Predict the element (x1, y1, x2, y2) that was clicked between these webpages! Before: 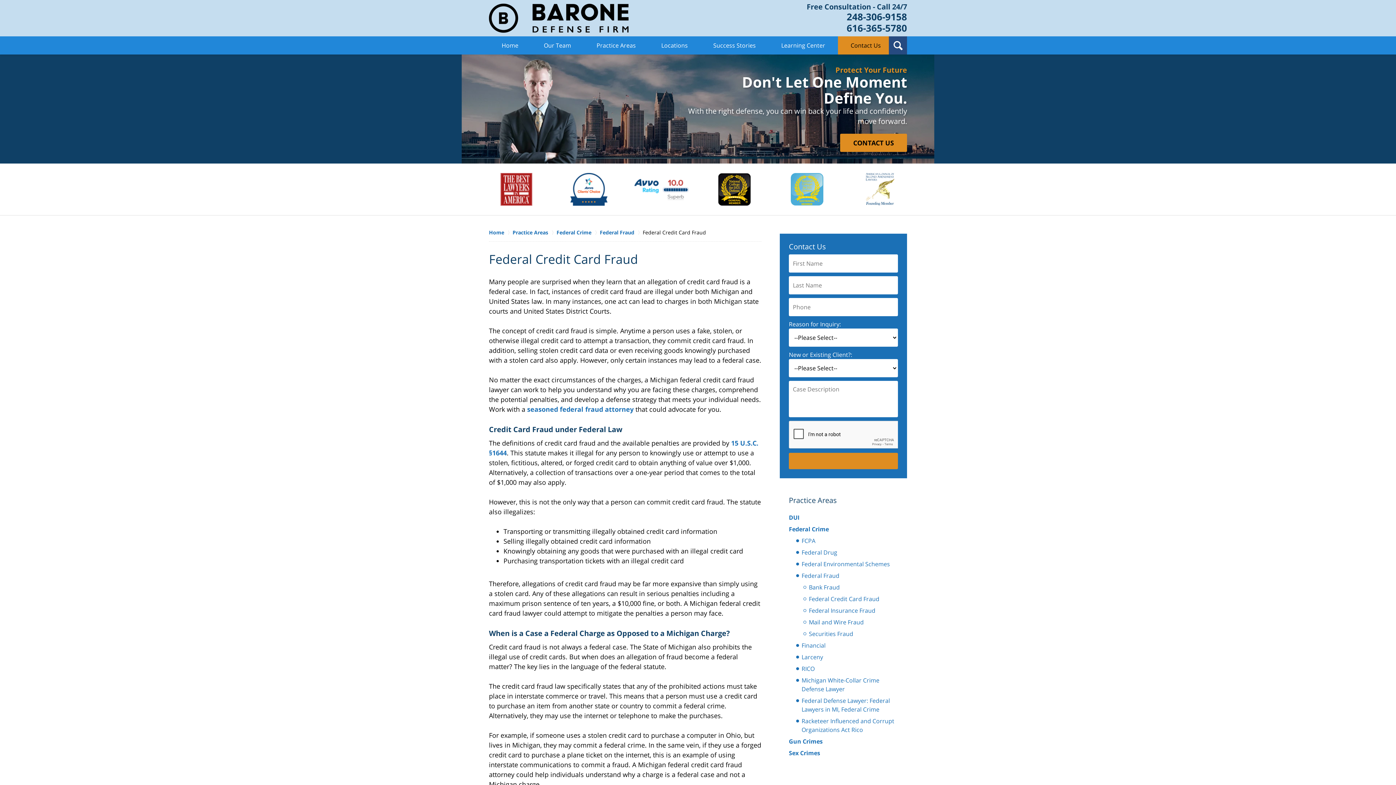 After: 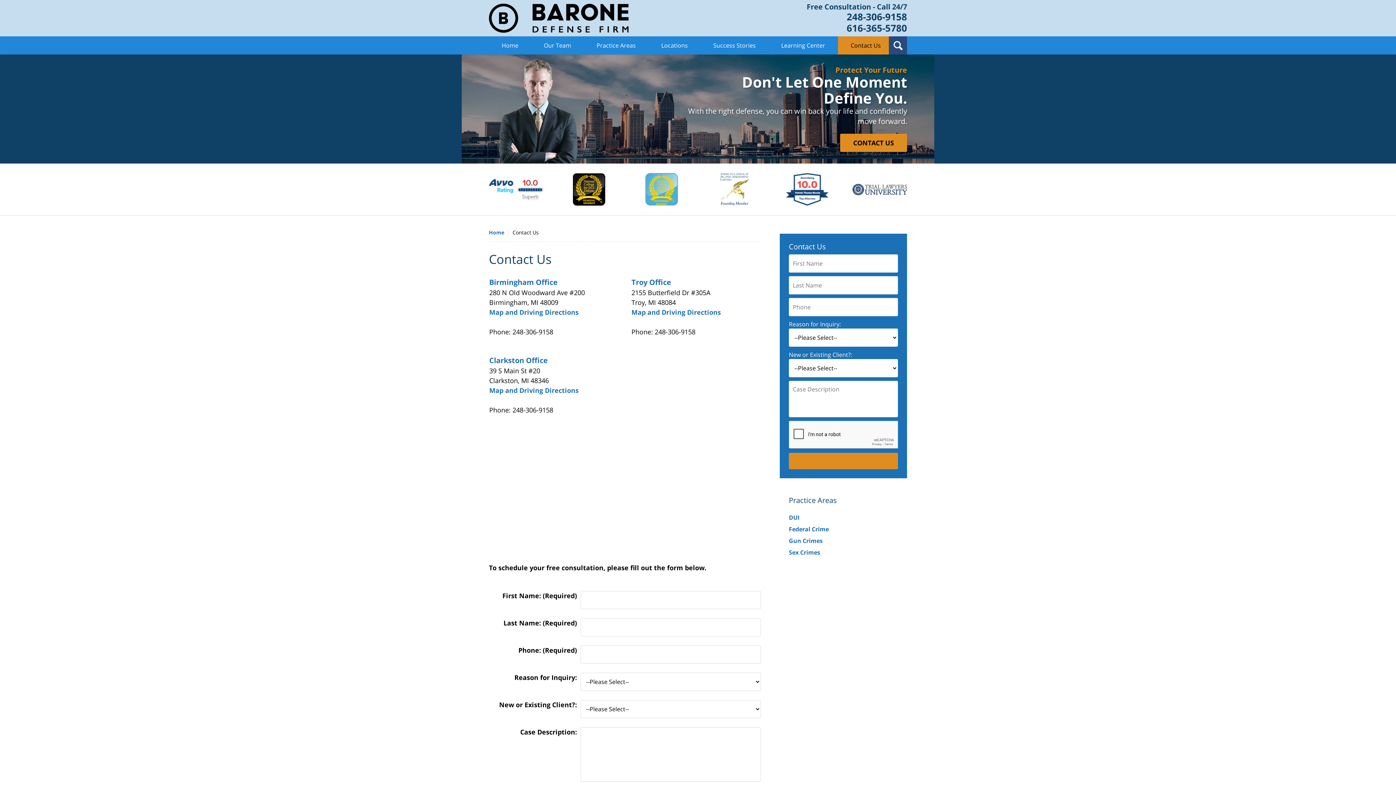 Action: bbox: (838, 36, 893, 54) label: Contact Us